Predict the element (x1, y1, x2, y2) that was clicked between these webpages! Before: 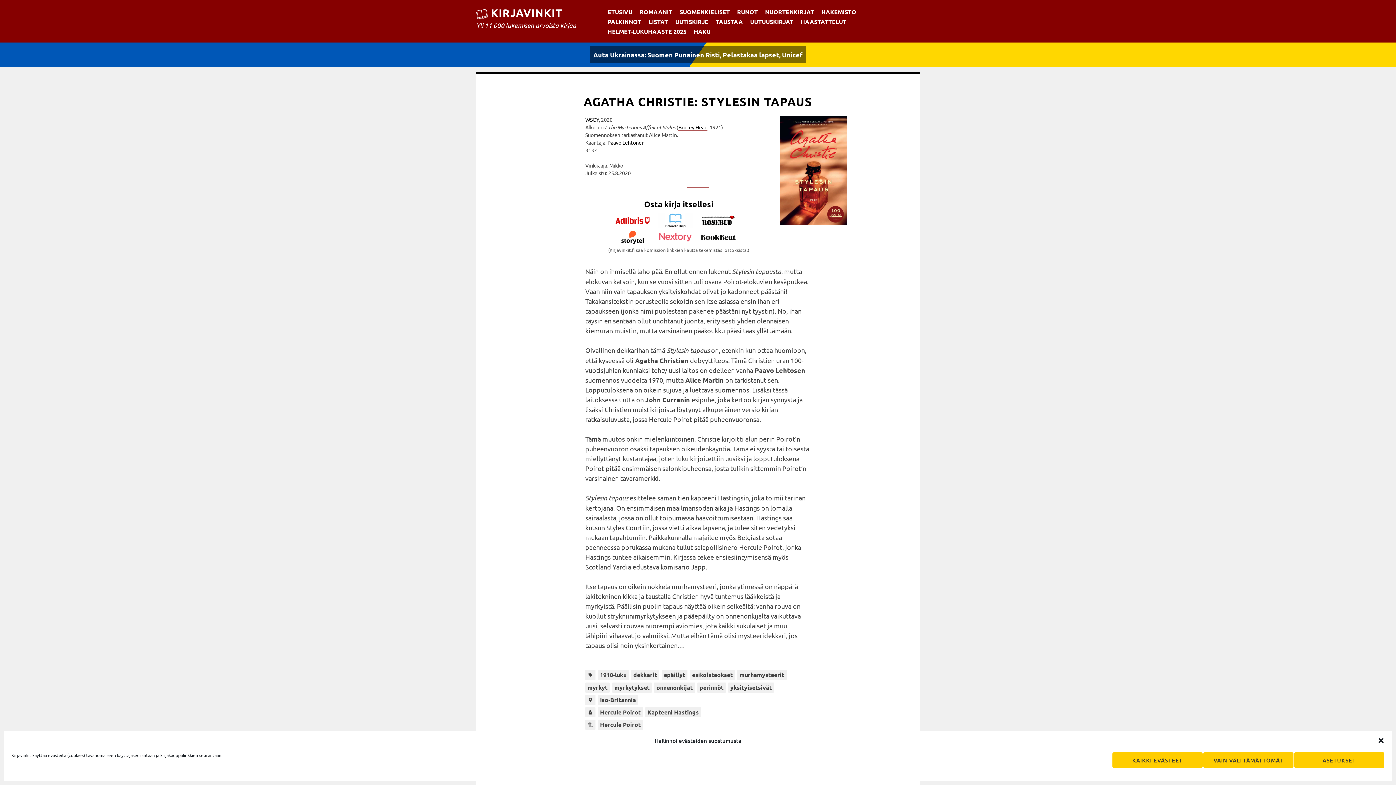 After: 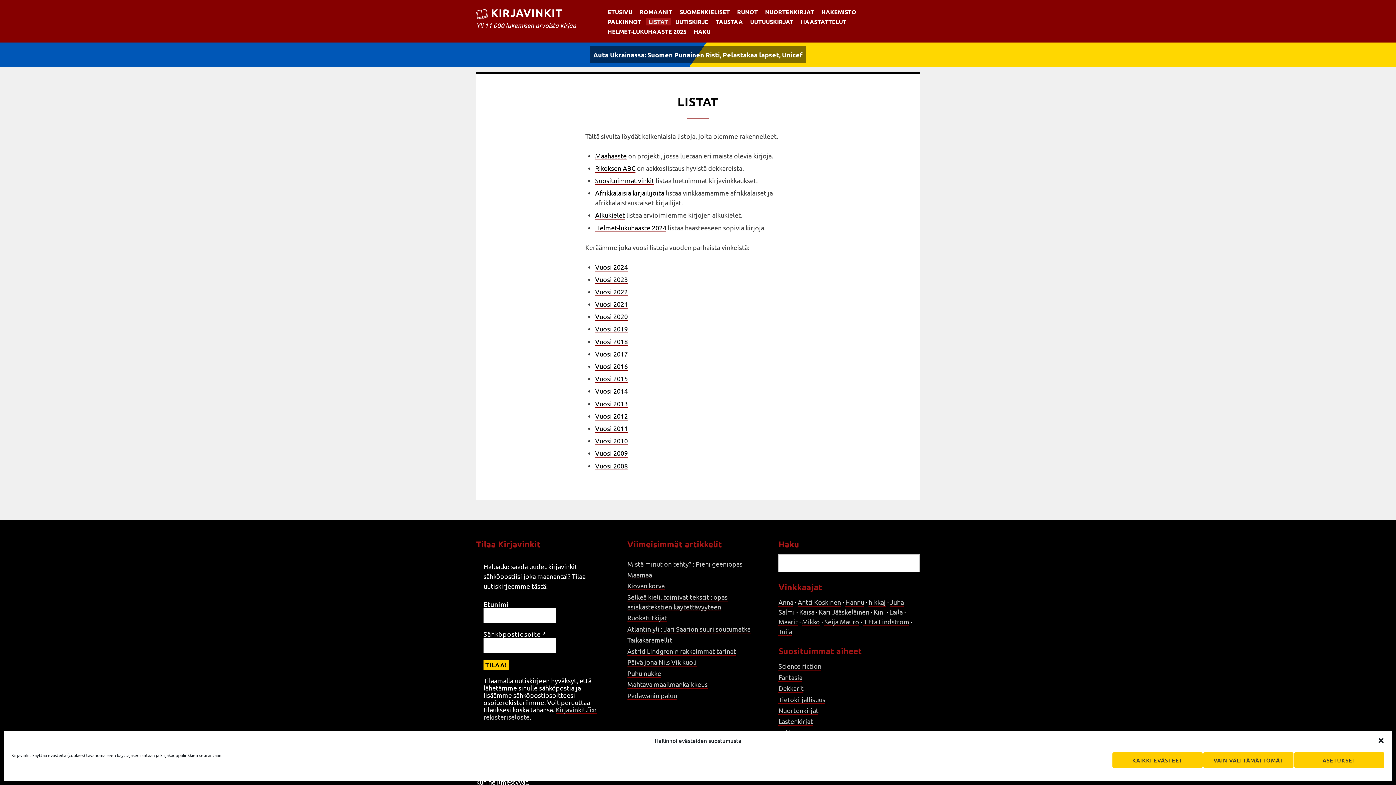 Action: bbox: (645, 17, 671, 25) label: LISTAT